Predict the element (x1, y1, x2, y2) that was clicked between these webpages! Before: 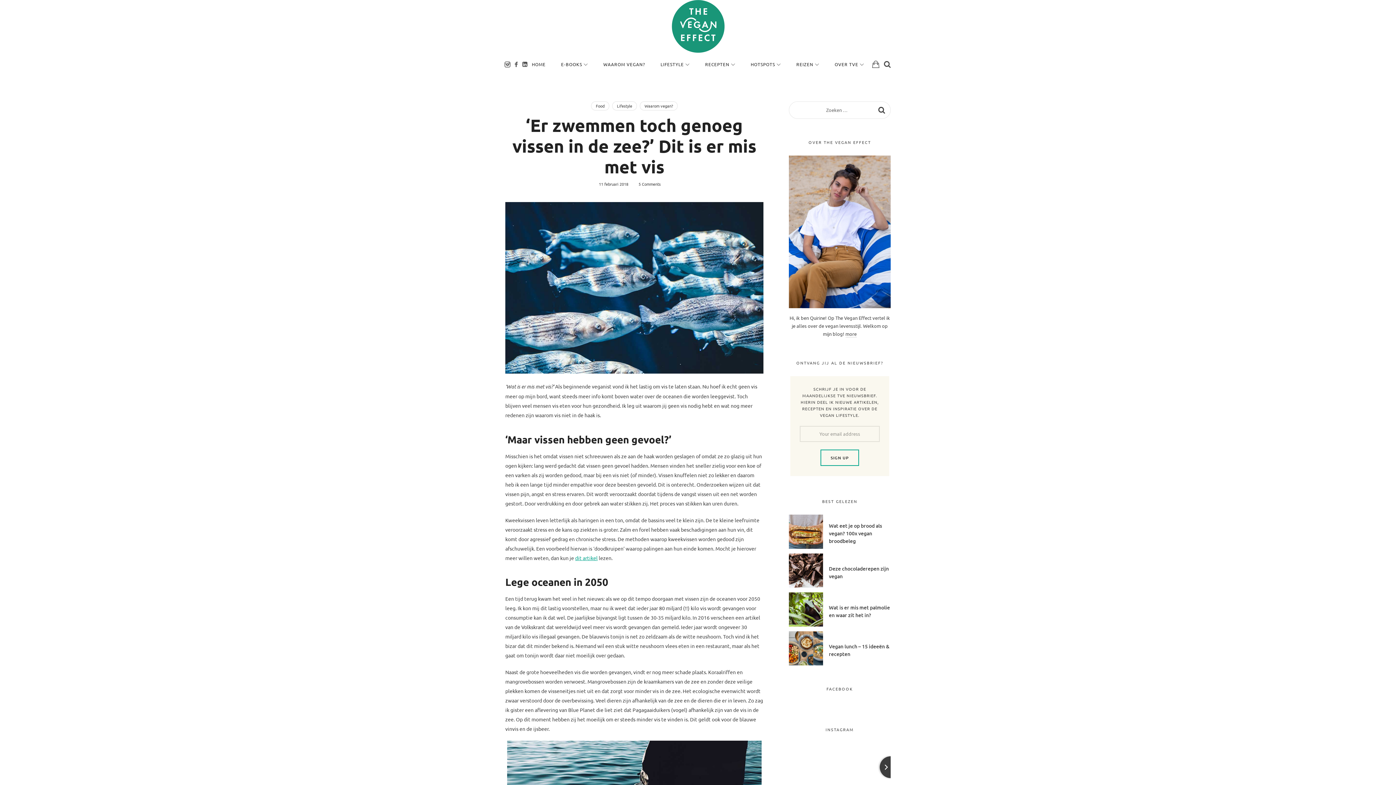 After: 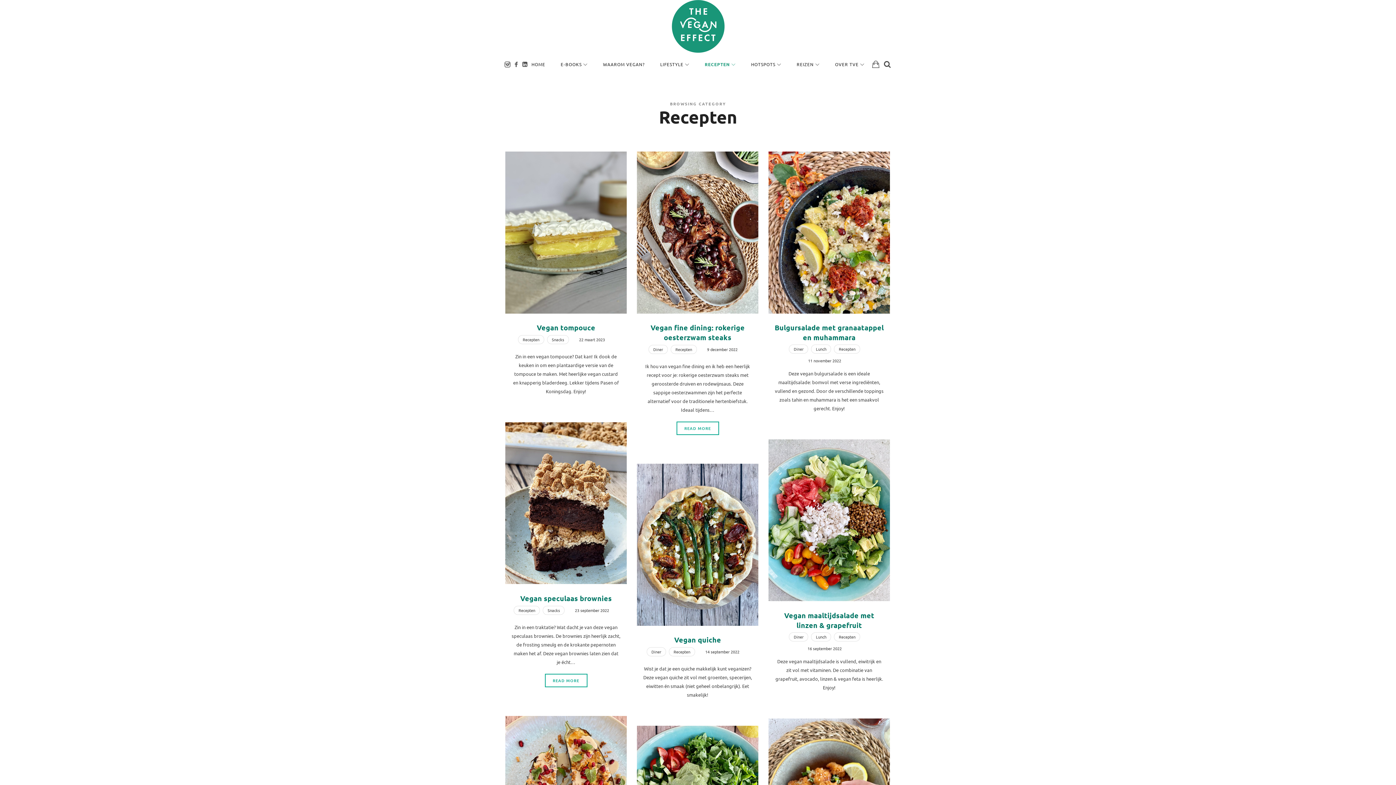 Action: label: RECEPTEN bbox: (705, 52, 735, 76)